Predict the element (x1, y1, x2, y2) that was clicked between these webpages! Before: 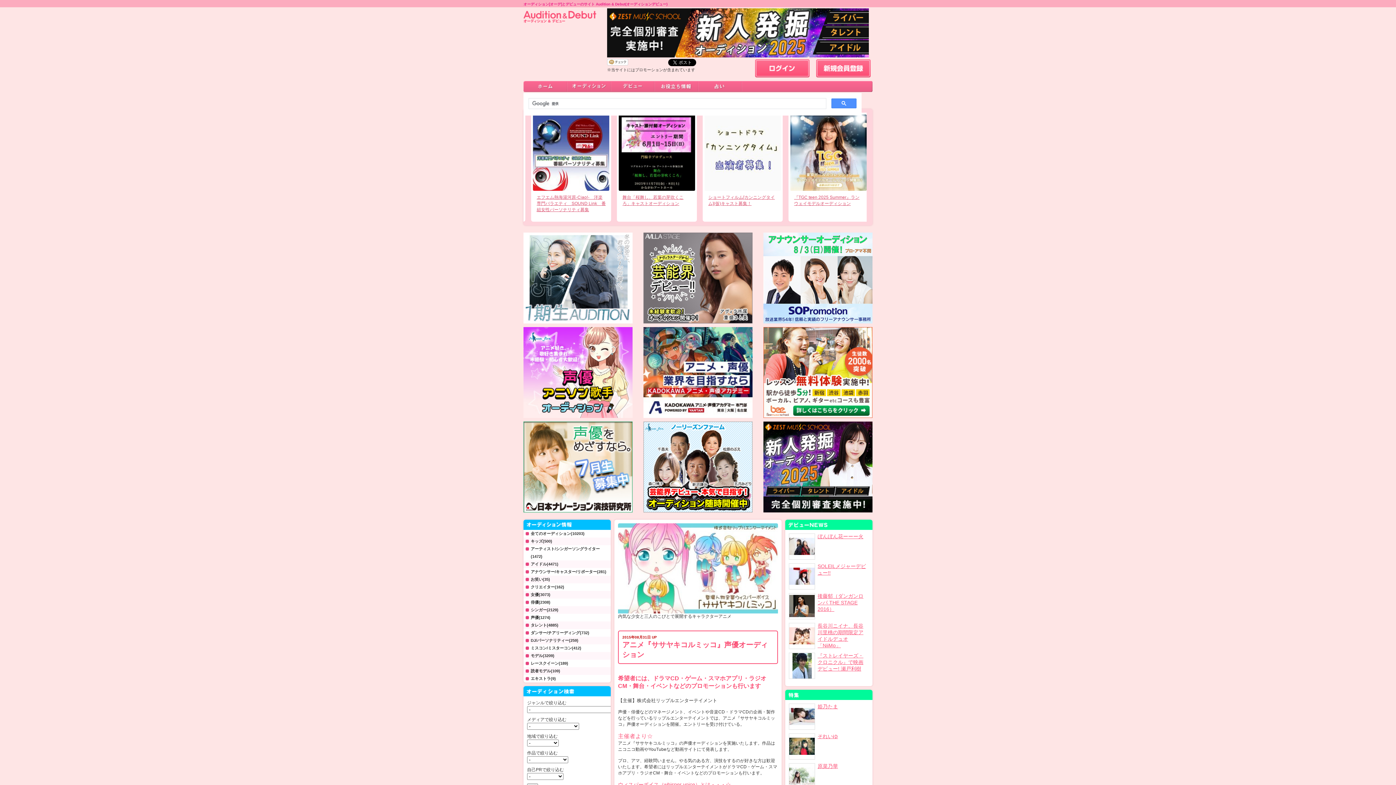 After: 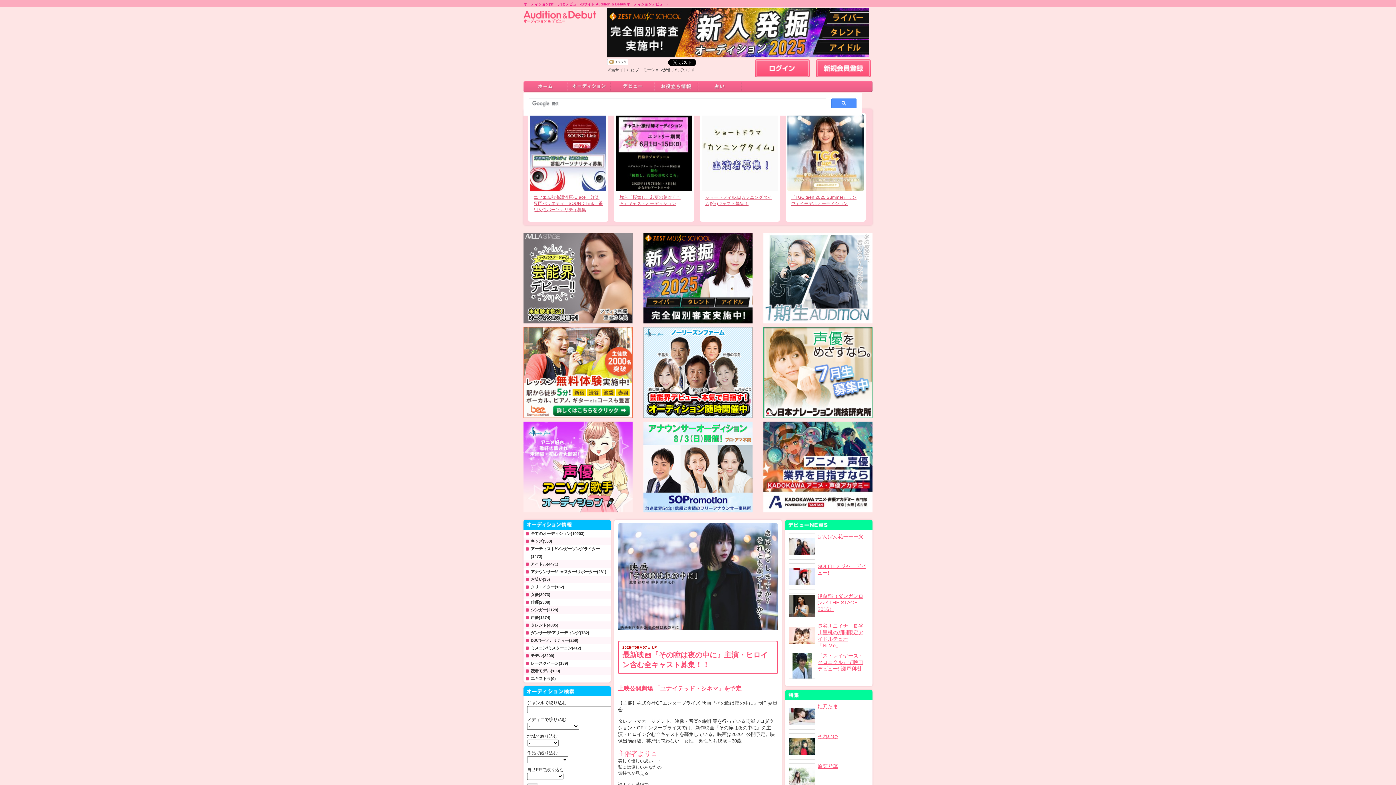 Action: bbox: (674, 190, 750, 216) label: 最新映画『その瞳は夜の中に』主演・ヒロイン含む全キャスト募集！！